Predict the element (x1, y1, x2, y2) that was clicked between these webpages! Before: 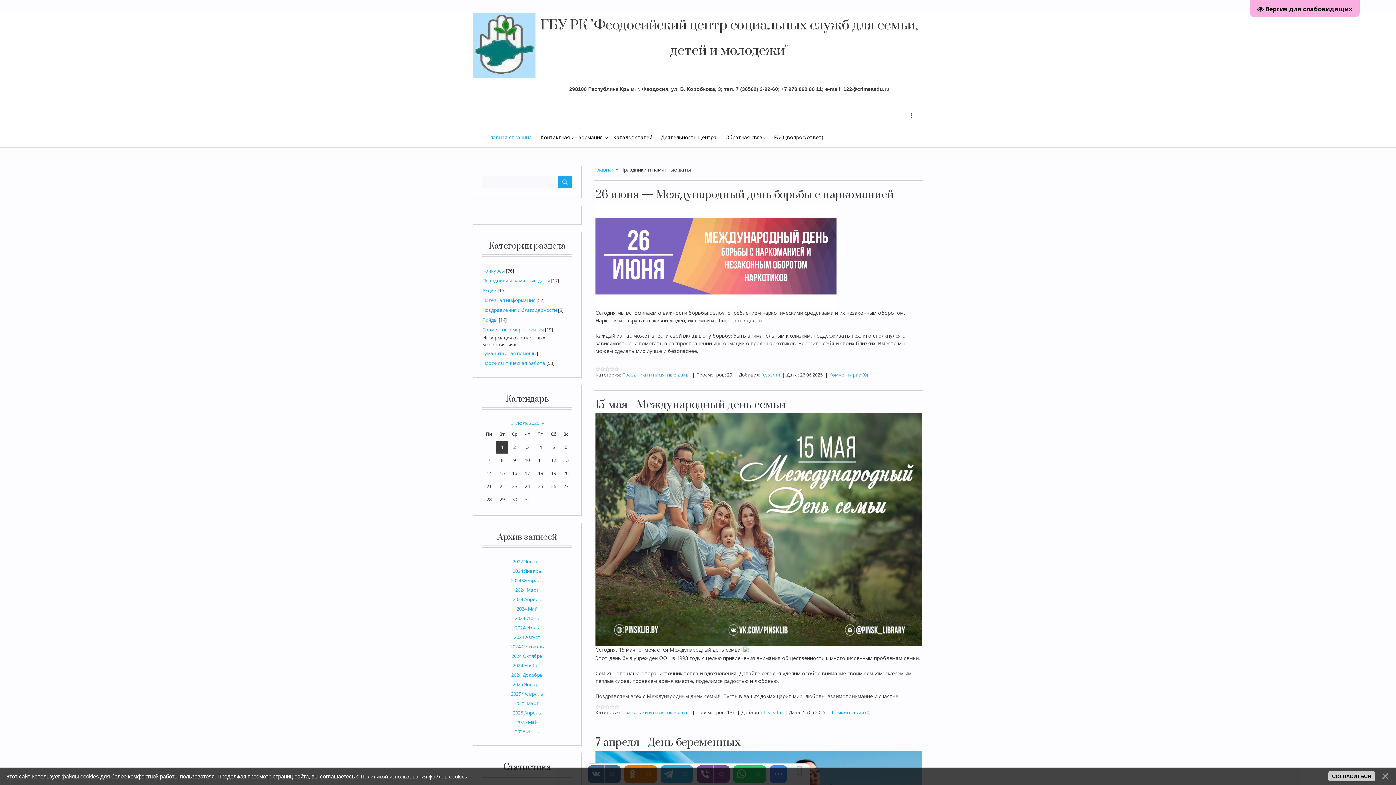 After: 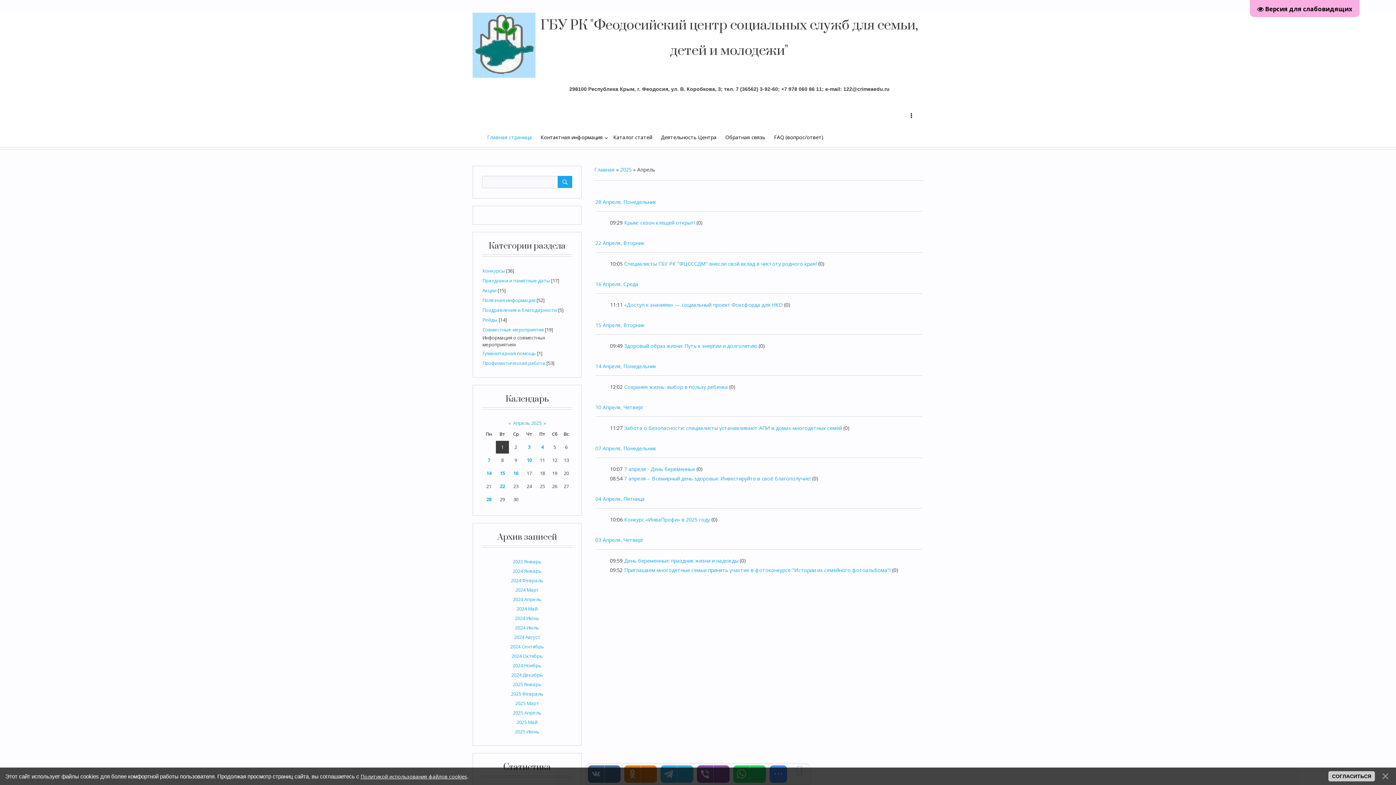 Action: bbox: (513, 708, 541, 717) label: 2025 Апрель